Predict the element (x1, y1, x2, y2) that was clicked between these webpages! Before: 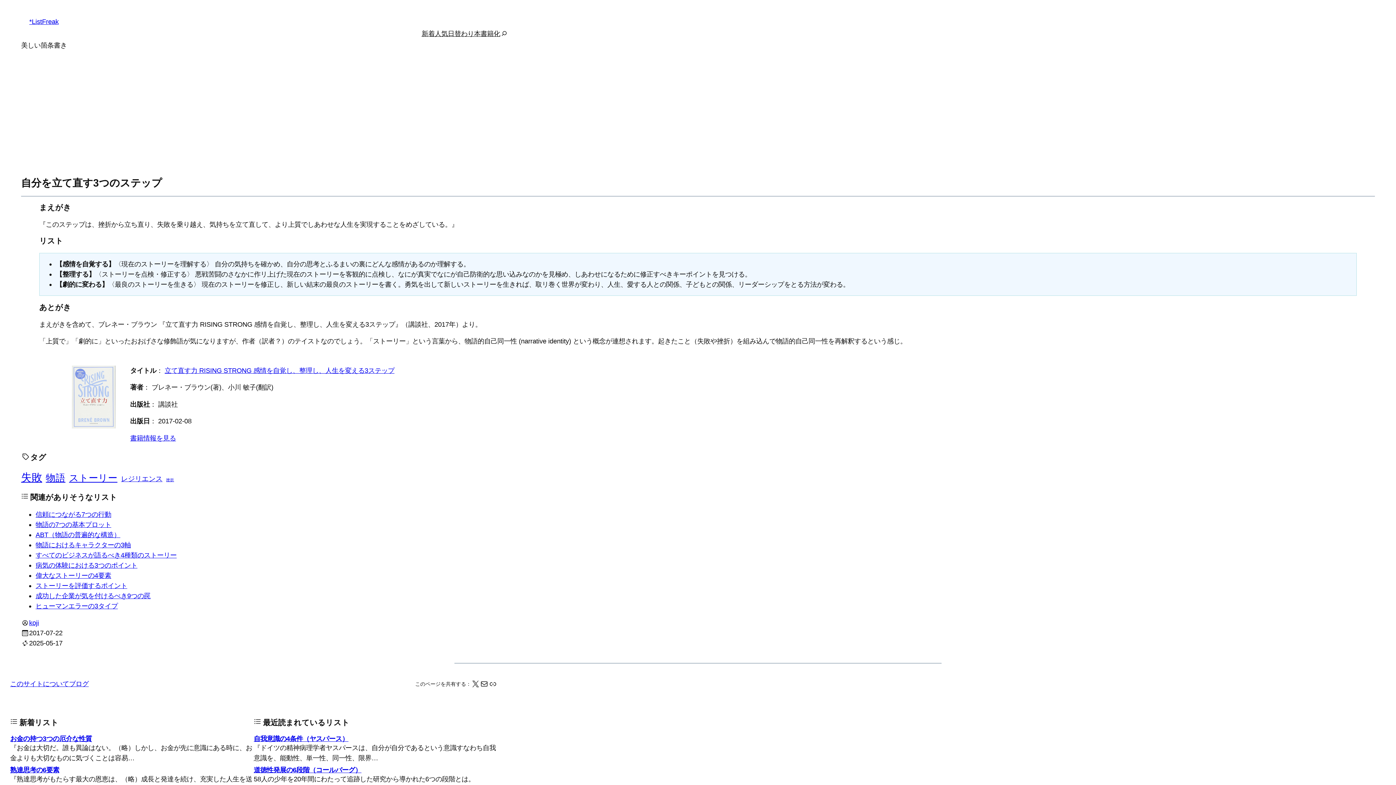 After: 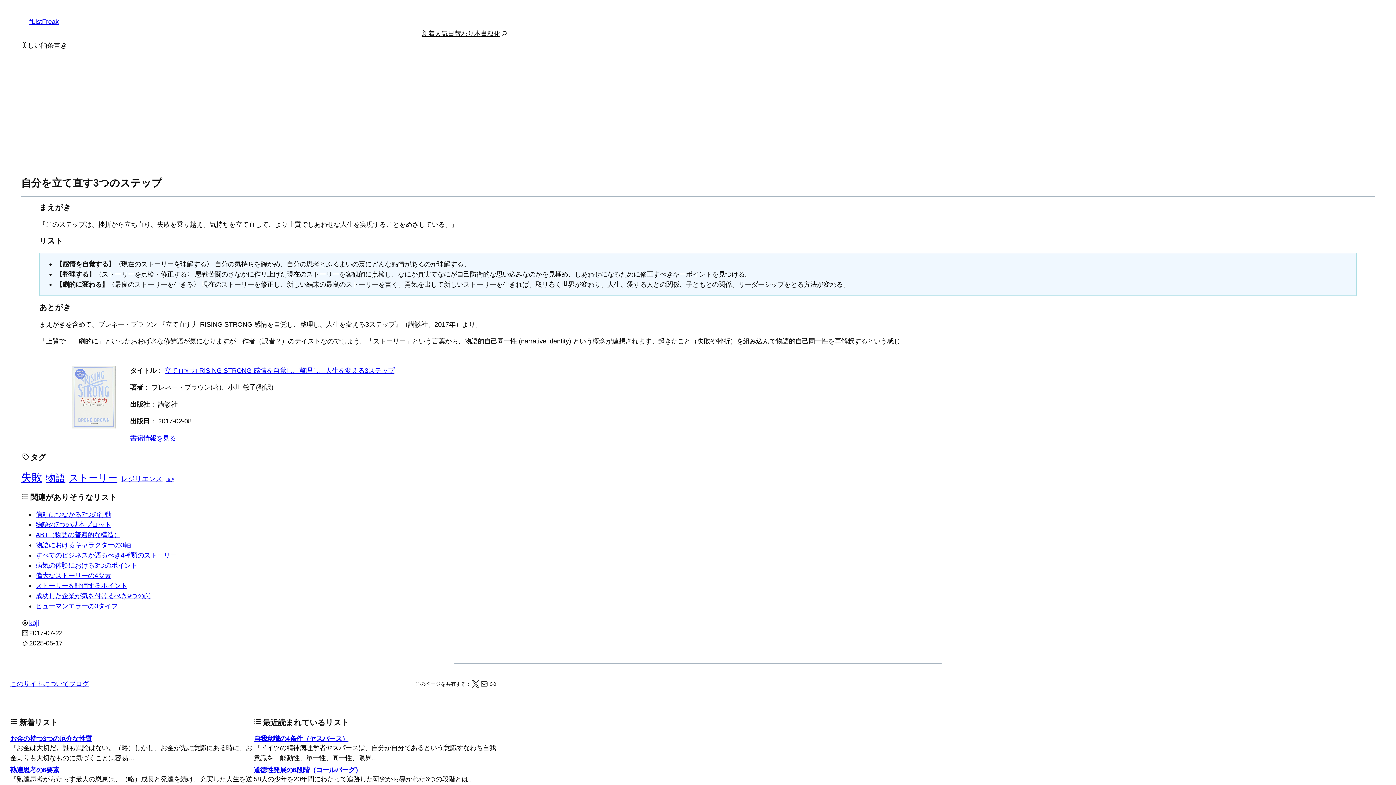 Action: bbox: (471, 680, 480, 688) label: X